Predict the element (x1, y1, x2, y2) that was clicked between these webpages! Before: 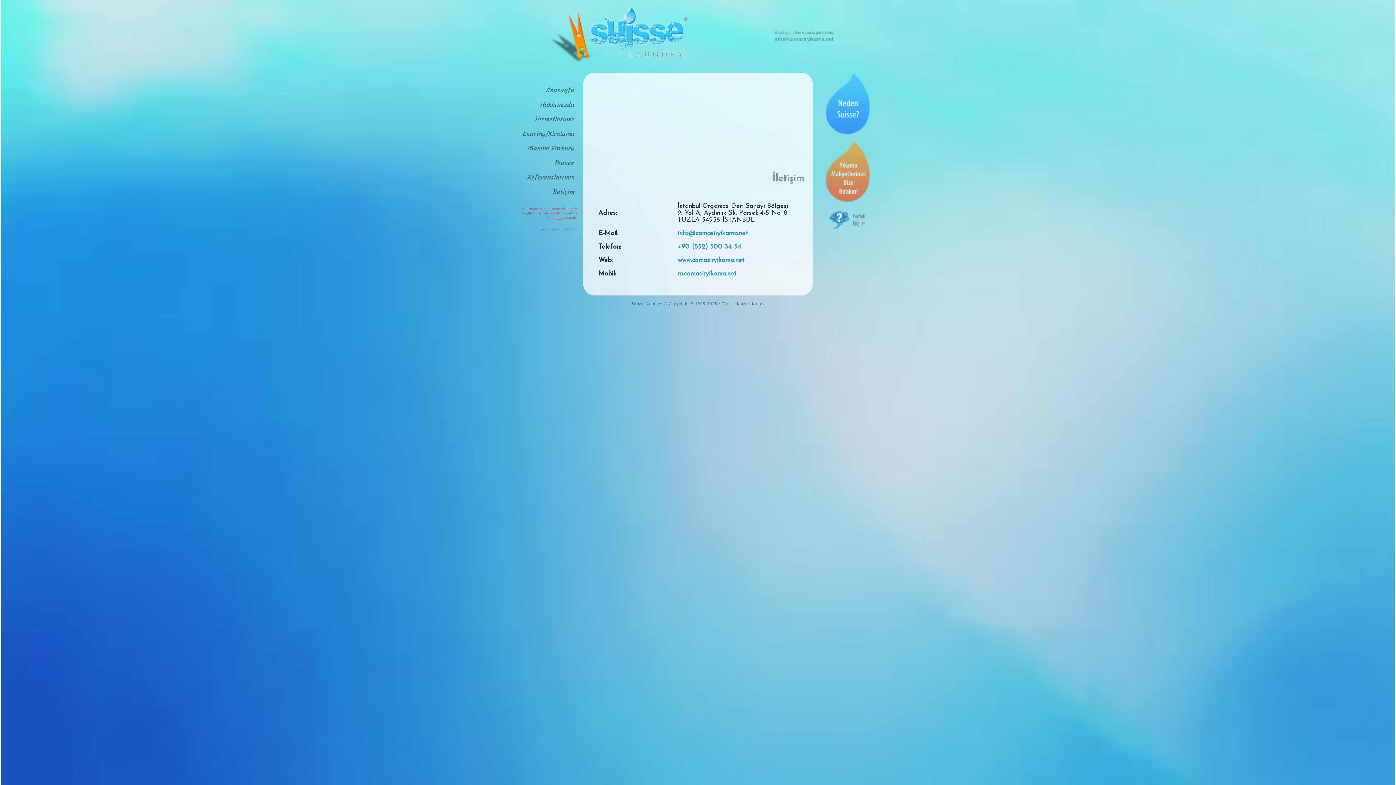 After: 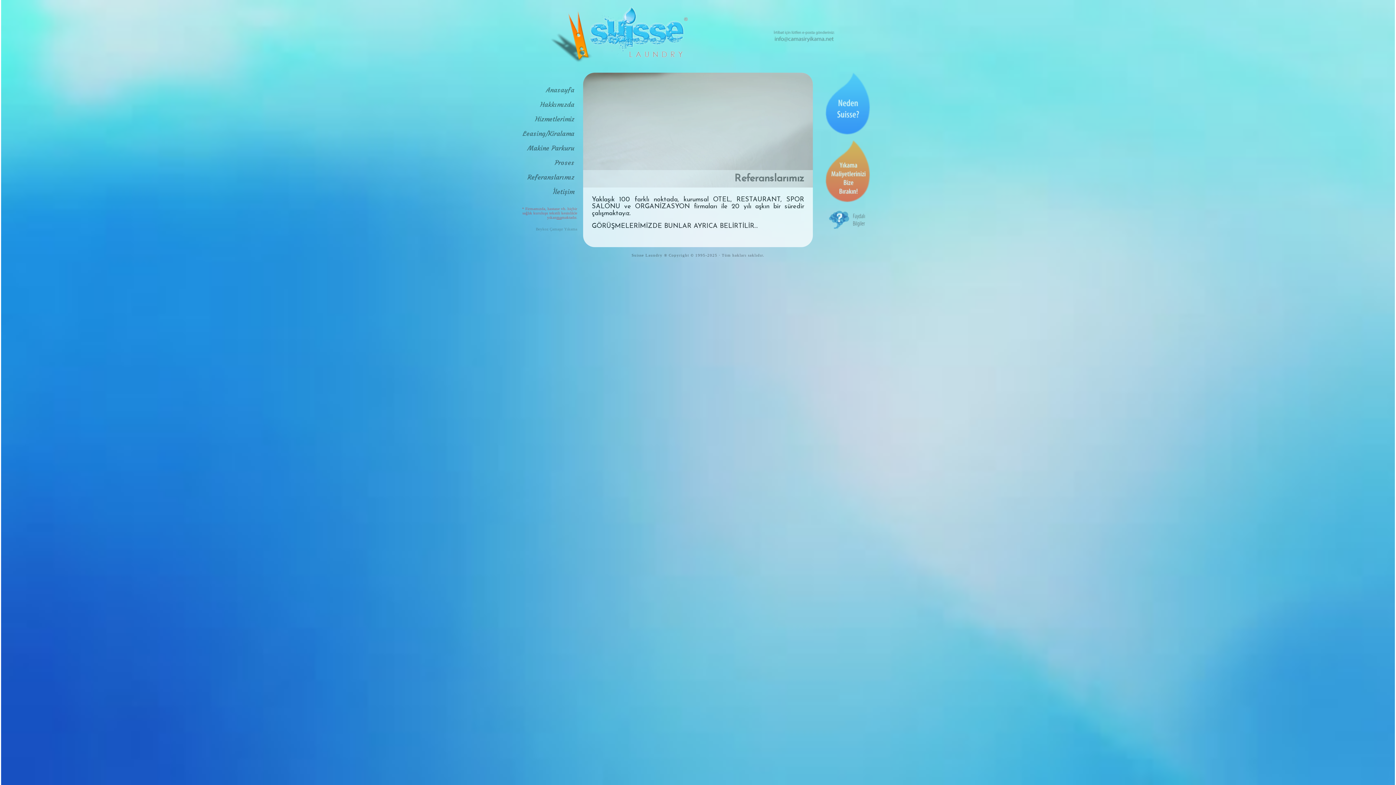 Action: label: Referanslarımız bbox: (519, 171, 577, 183)